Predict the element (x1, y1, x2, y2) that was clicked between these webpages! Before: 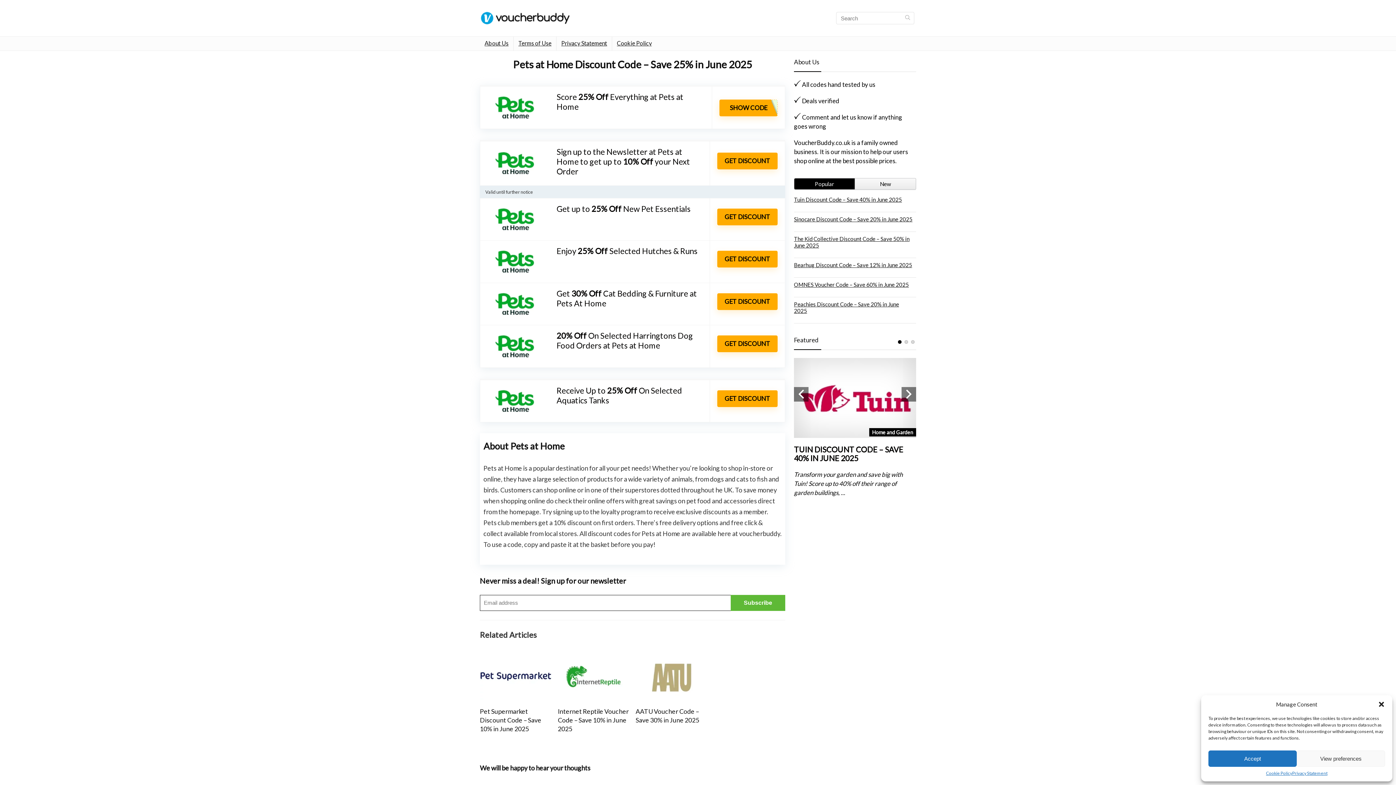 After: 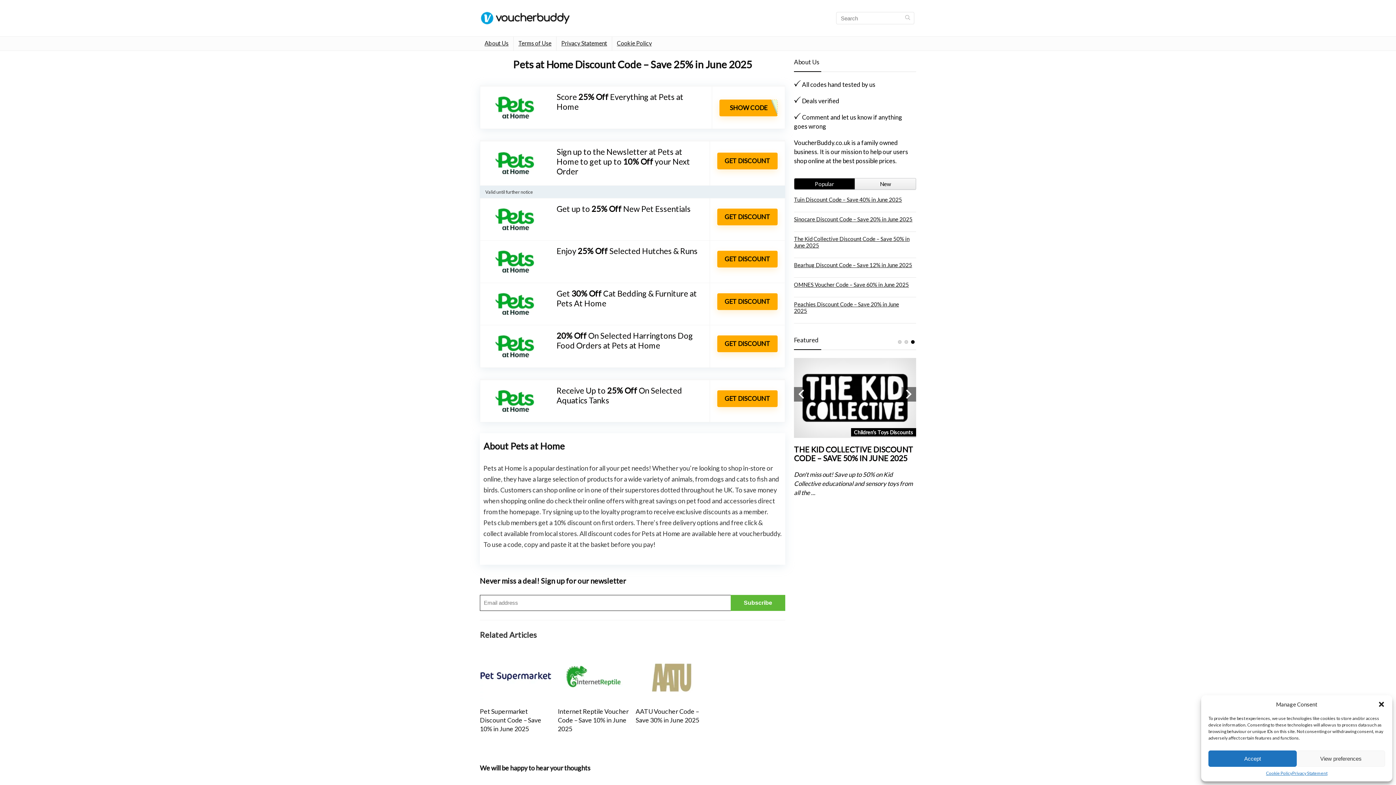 Action: bbox: (911, 340, 914, 344) label: 3